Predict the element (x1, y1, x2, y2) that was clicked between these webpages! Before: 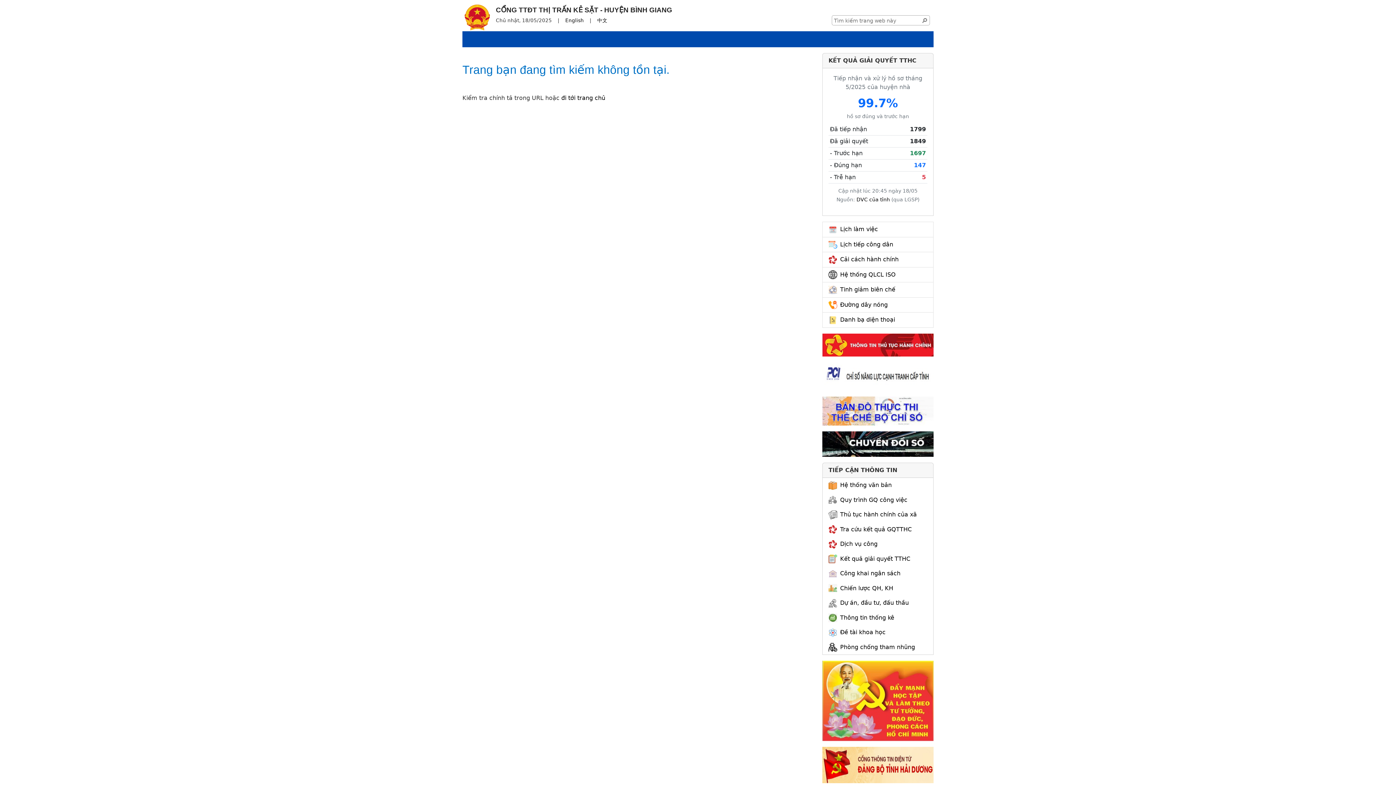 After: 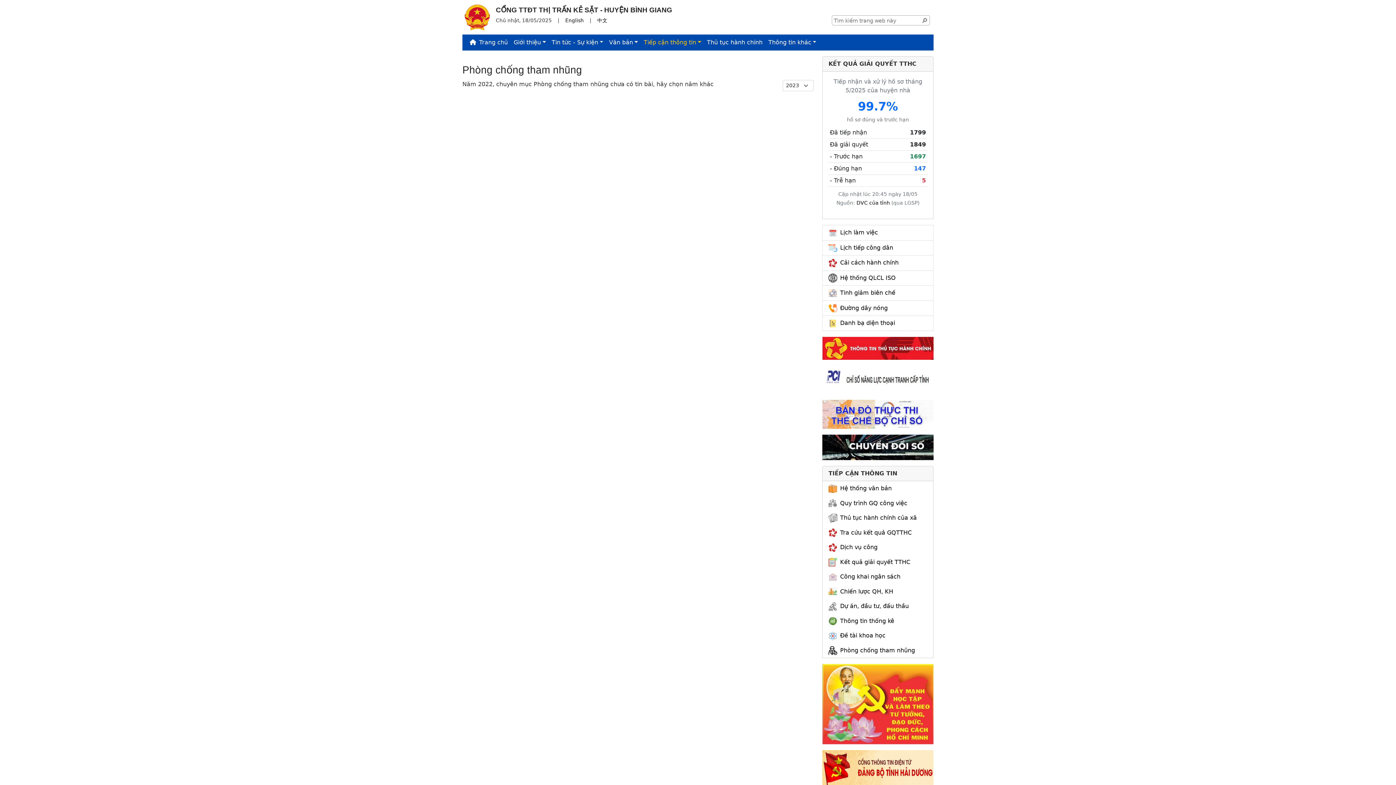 Action: bbox: (840, 643, 915, 650) label: Phòng chống tham nhũng